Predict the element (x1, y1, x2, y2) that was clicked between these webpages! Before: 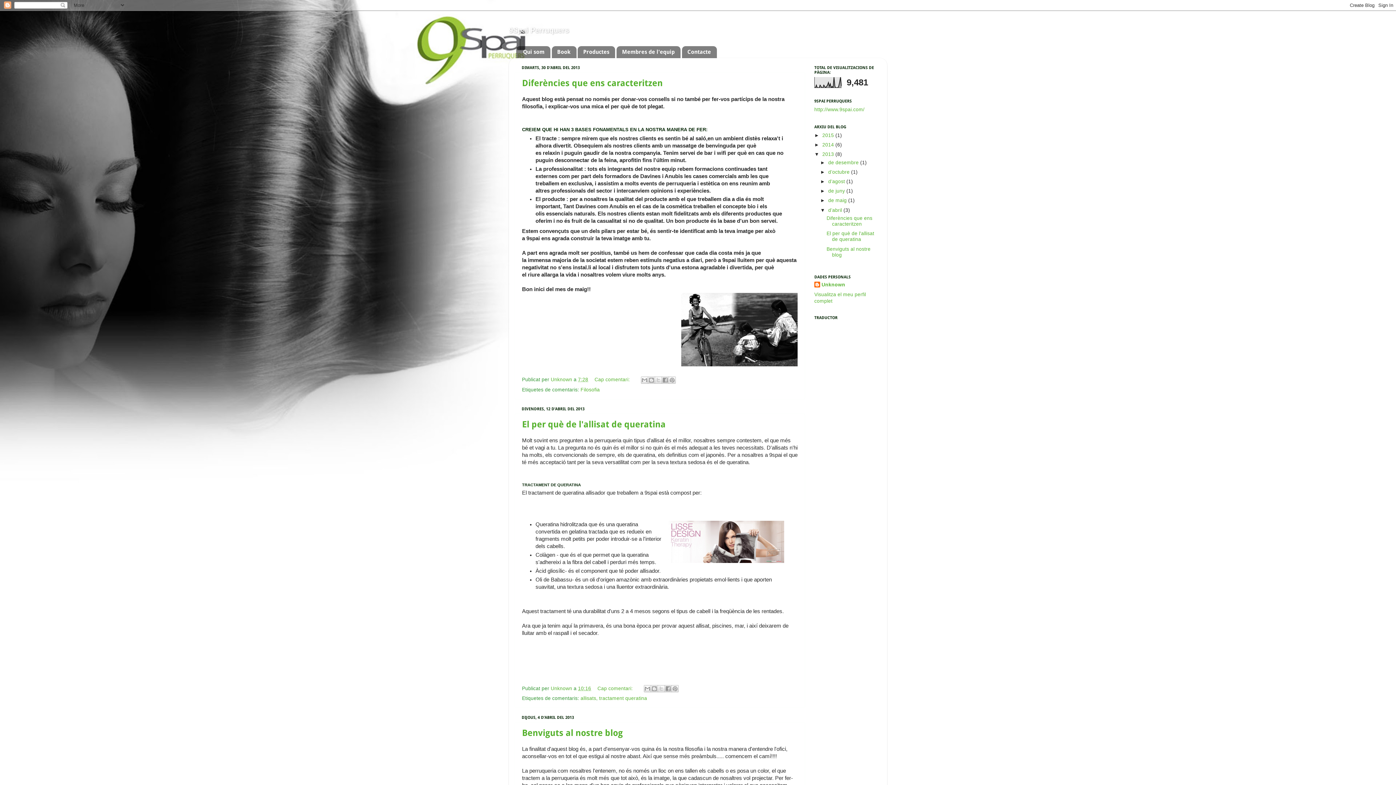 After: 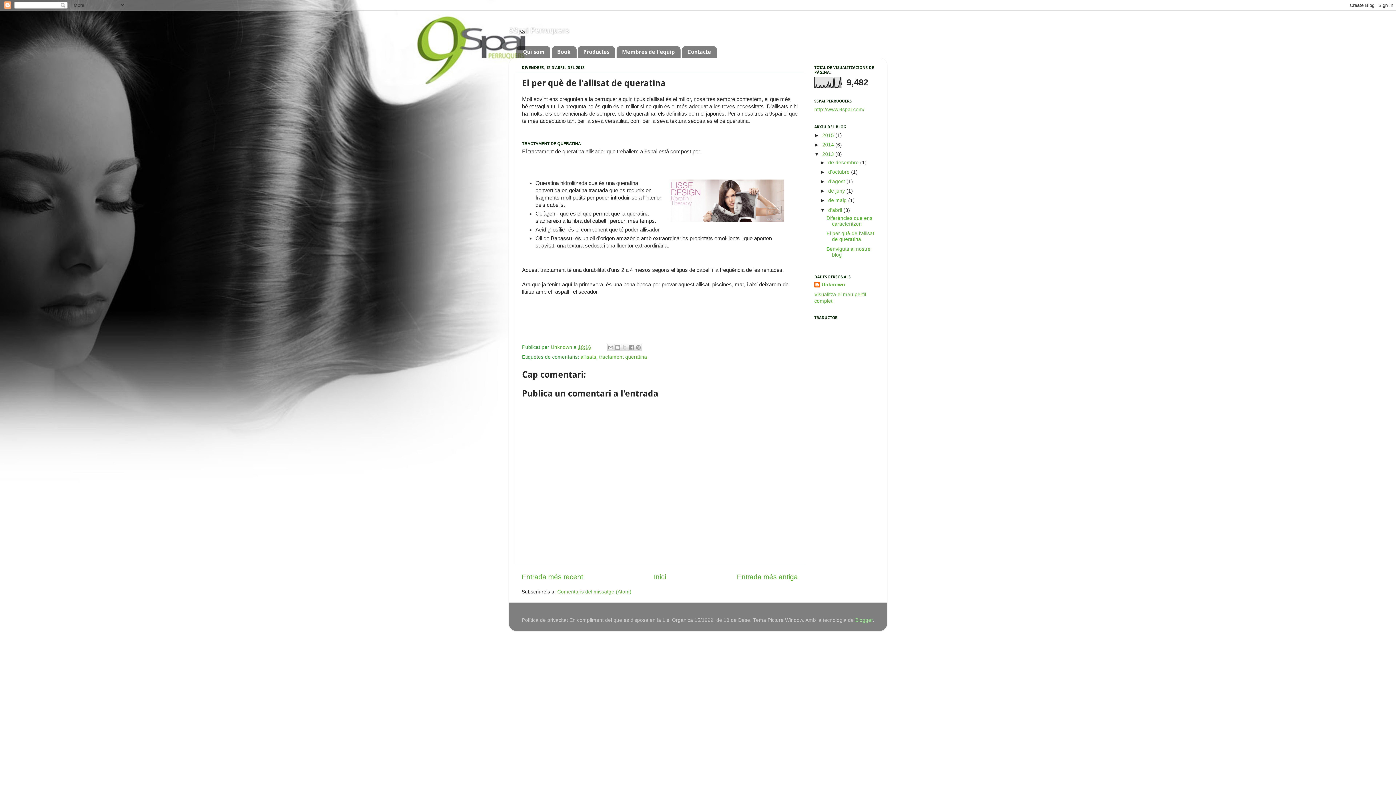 Action: label: 10:16 bbox: (578, 686, 591, 691)